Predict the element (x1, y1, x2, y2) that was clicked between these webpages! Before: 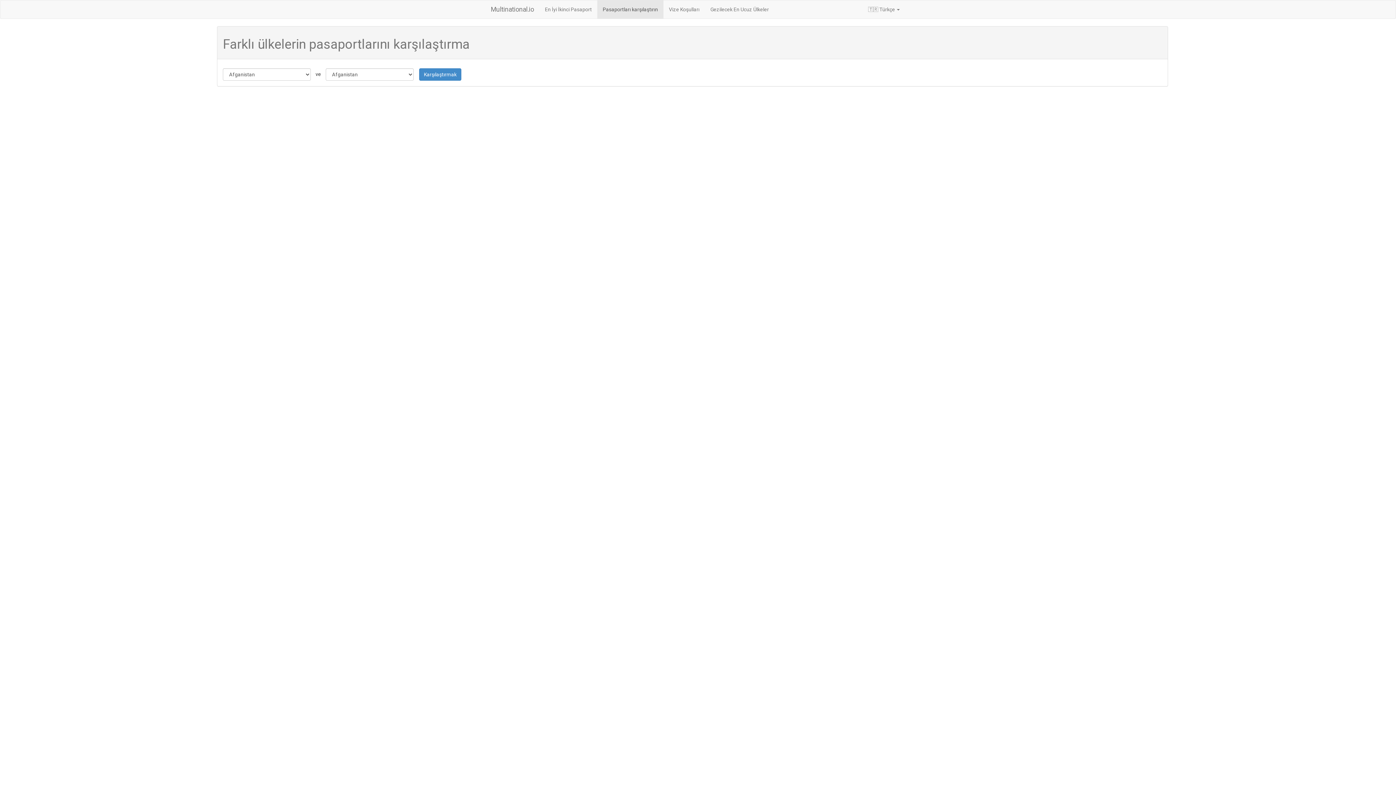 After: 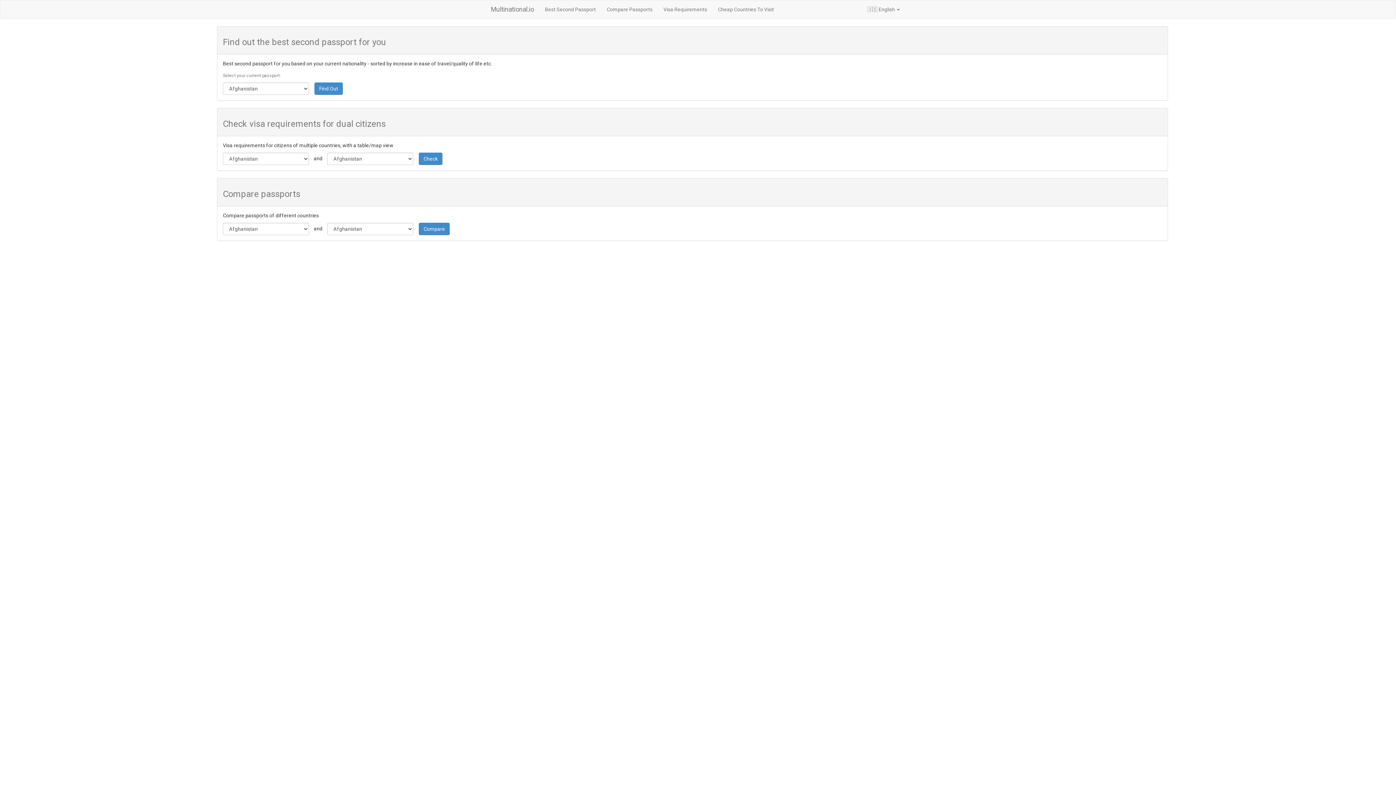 Action: label: Multinational.io bbox: (485, 0, 539, 18)